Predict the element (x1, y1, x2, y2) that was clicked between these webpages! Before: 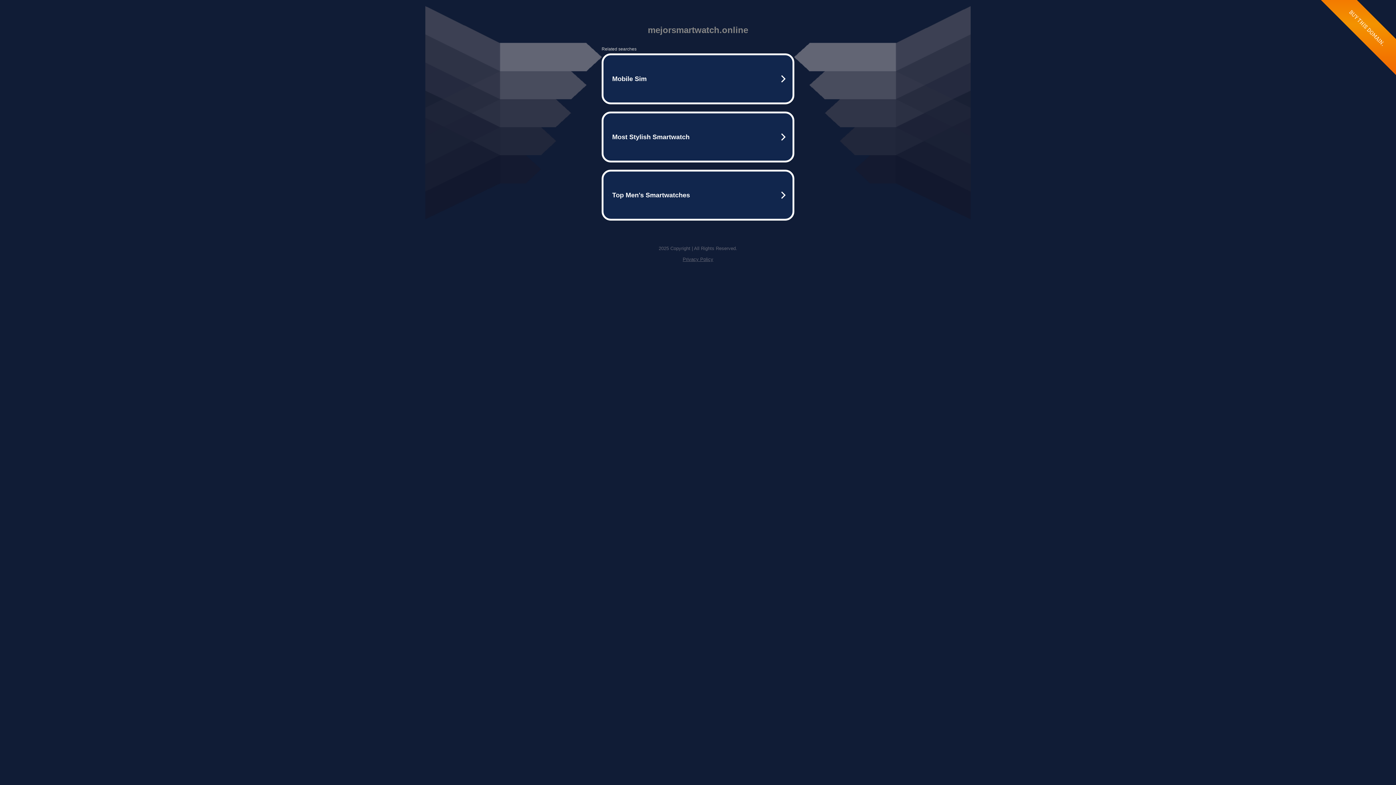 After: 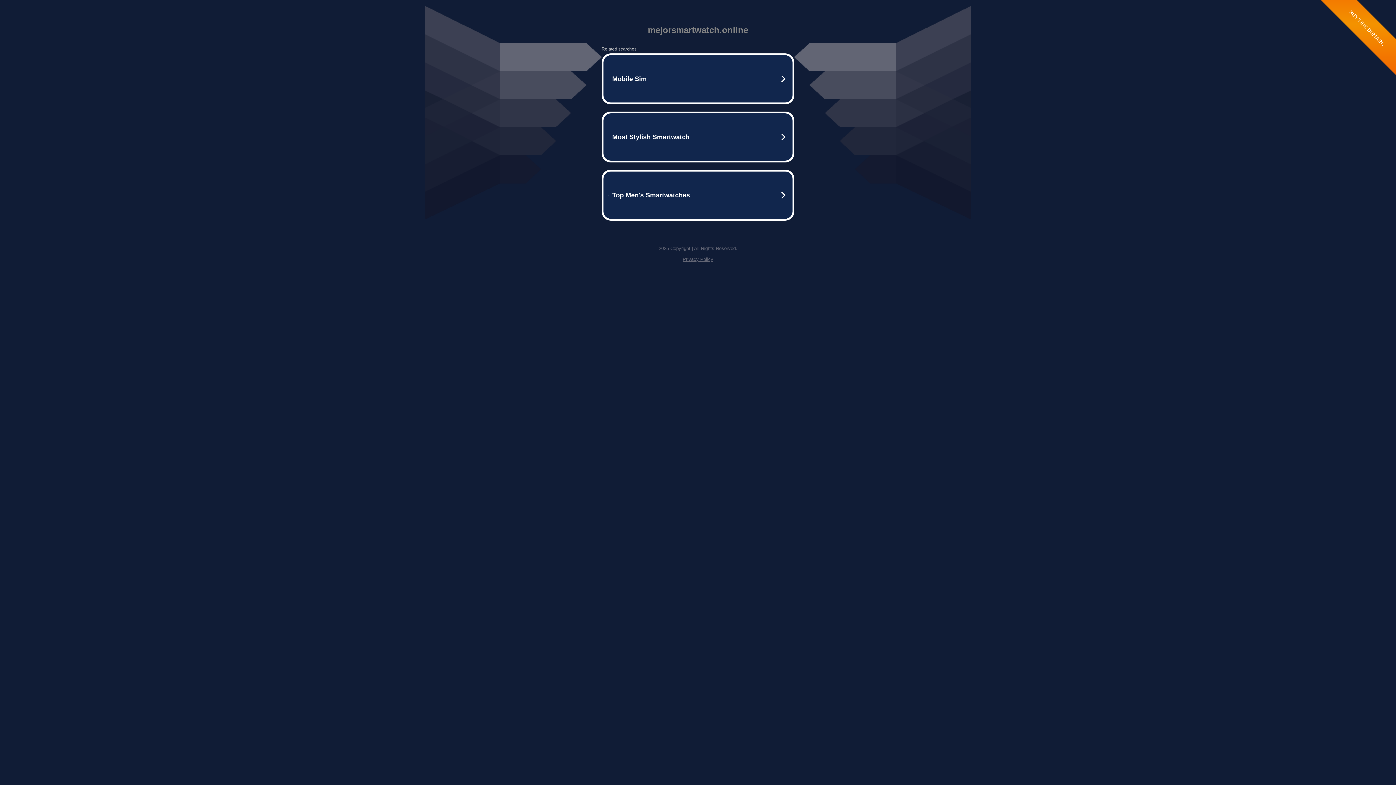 Action: label: Privacy Policy bbox: (682, 256, 713, 262)